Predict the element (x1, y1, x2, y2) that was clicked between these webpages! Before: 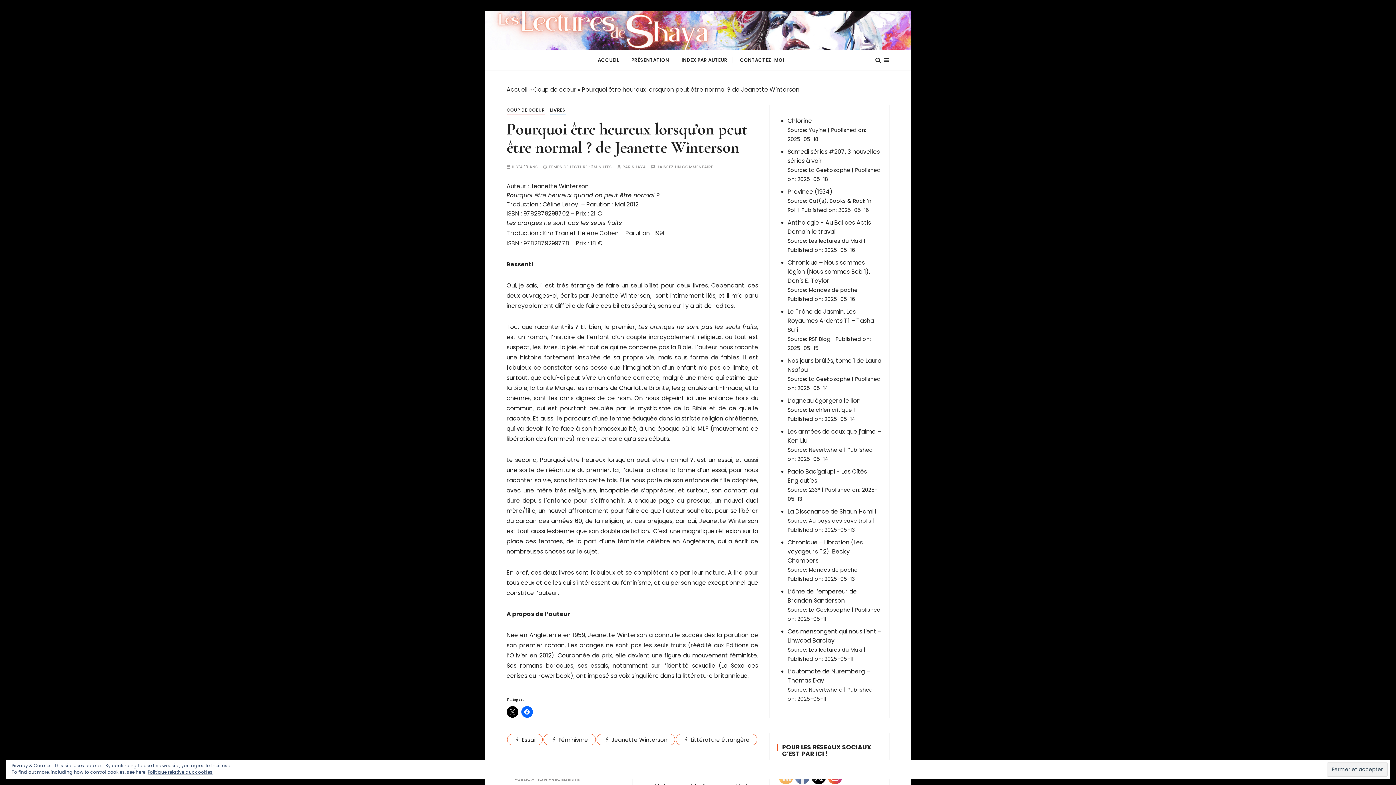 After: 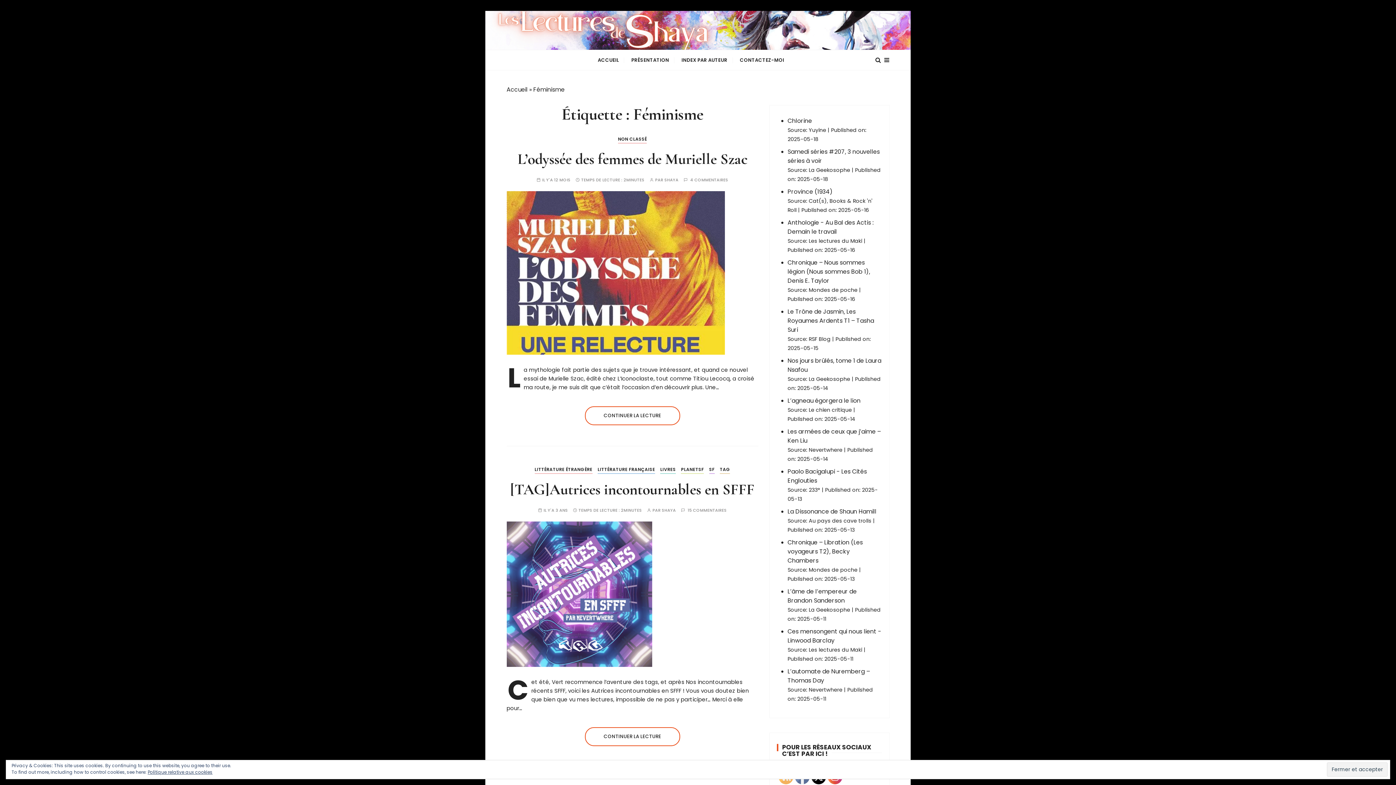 Action: label: Féminisme bbox: (543, 734, 595, 745)